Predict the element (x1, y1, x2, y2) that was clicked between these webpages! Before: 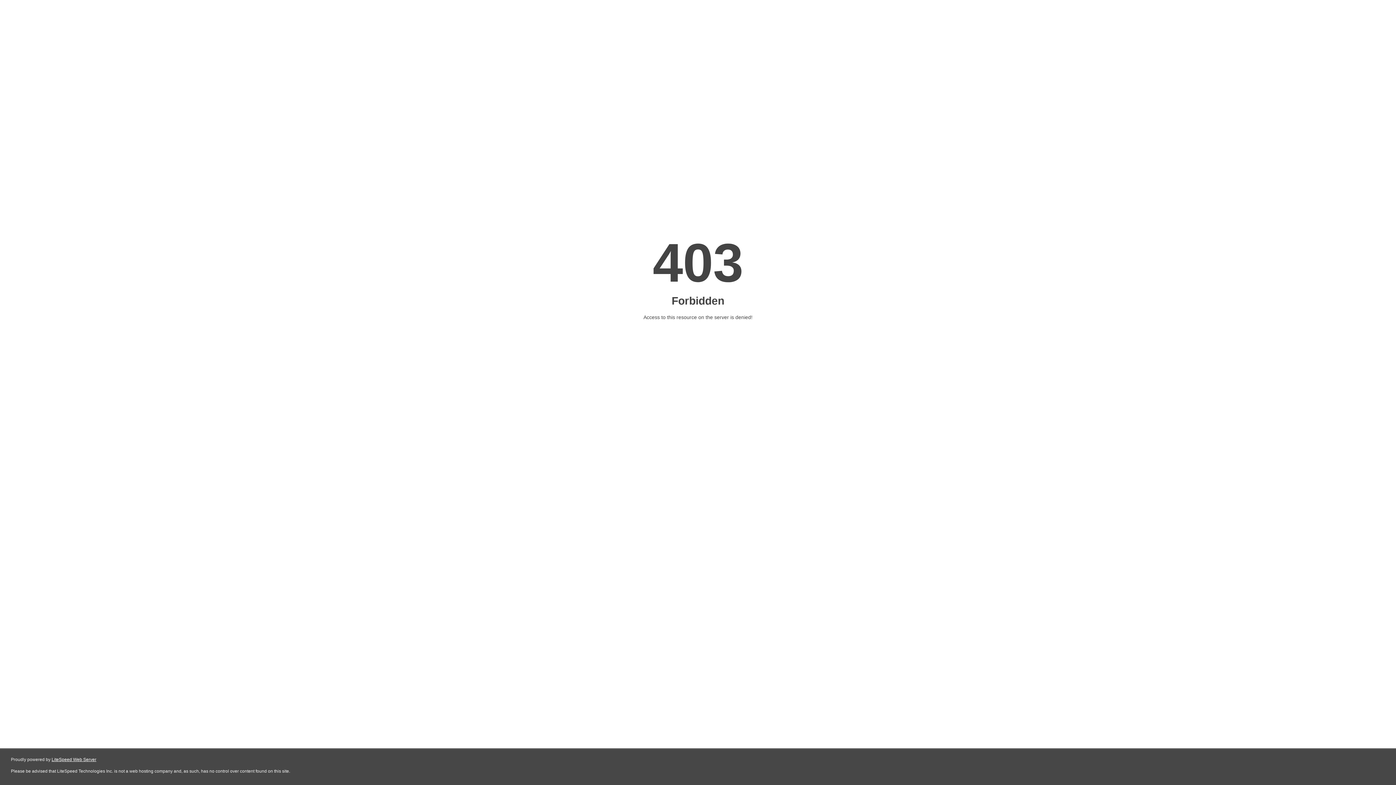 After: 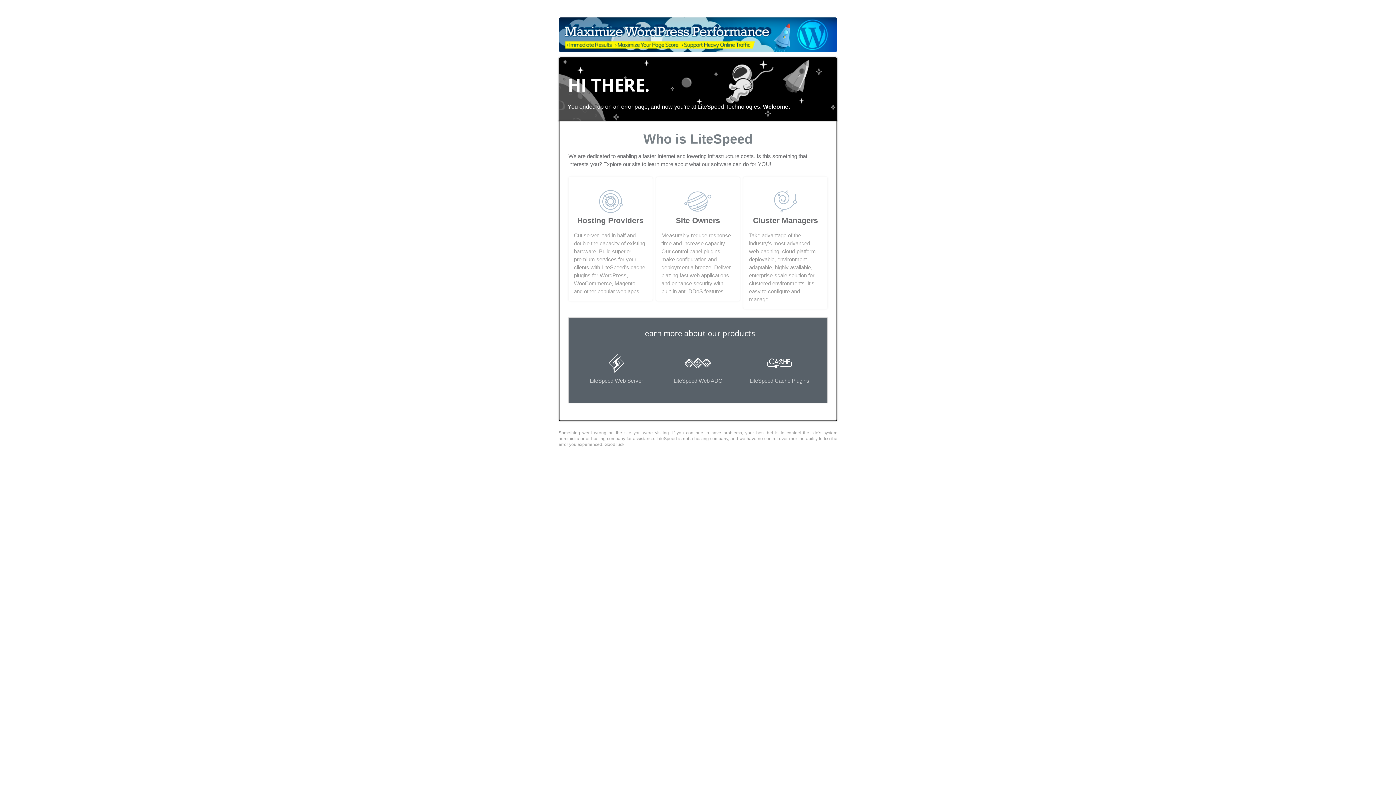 Action: label: LiteSpeed Web Server bbox: (51, 757, 96, 762)